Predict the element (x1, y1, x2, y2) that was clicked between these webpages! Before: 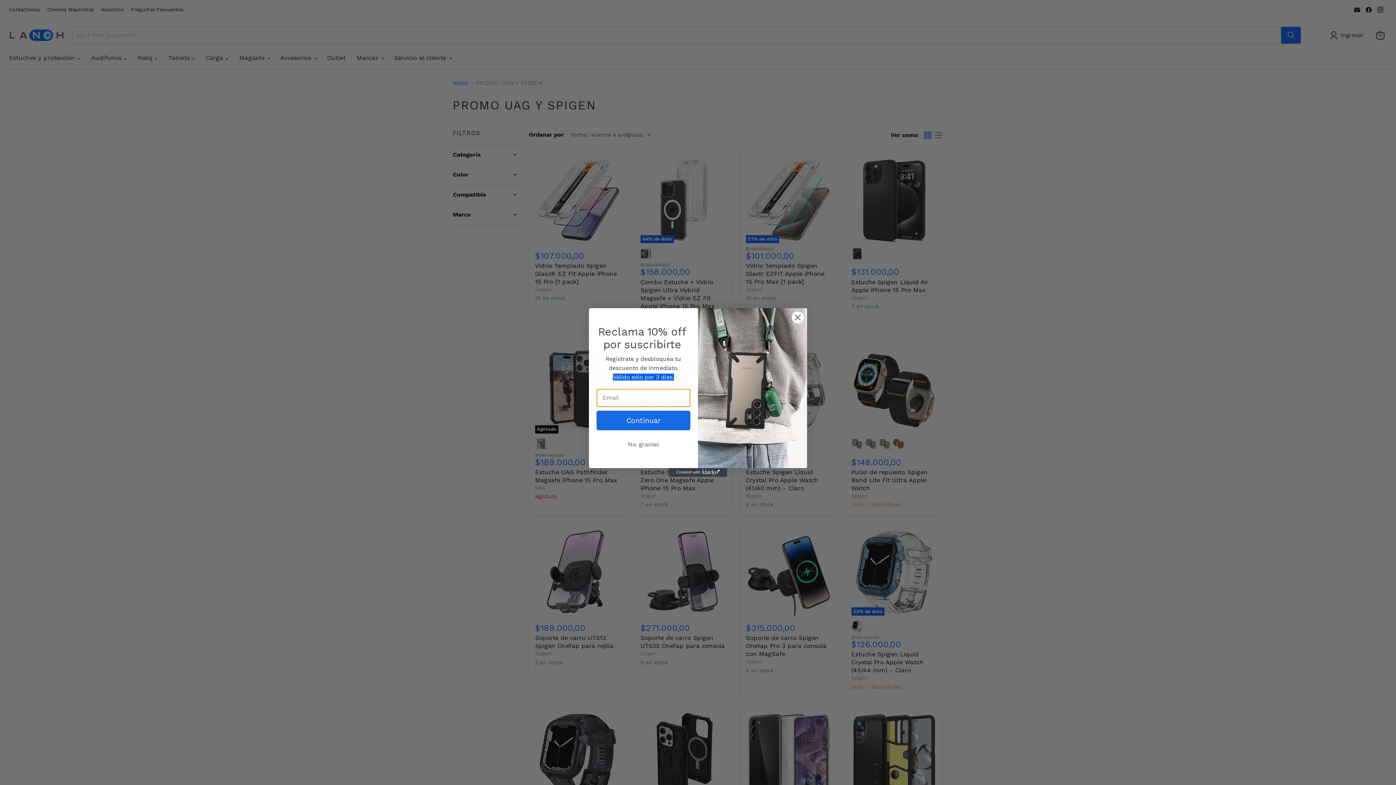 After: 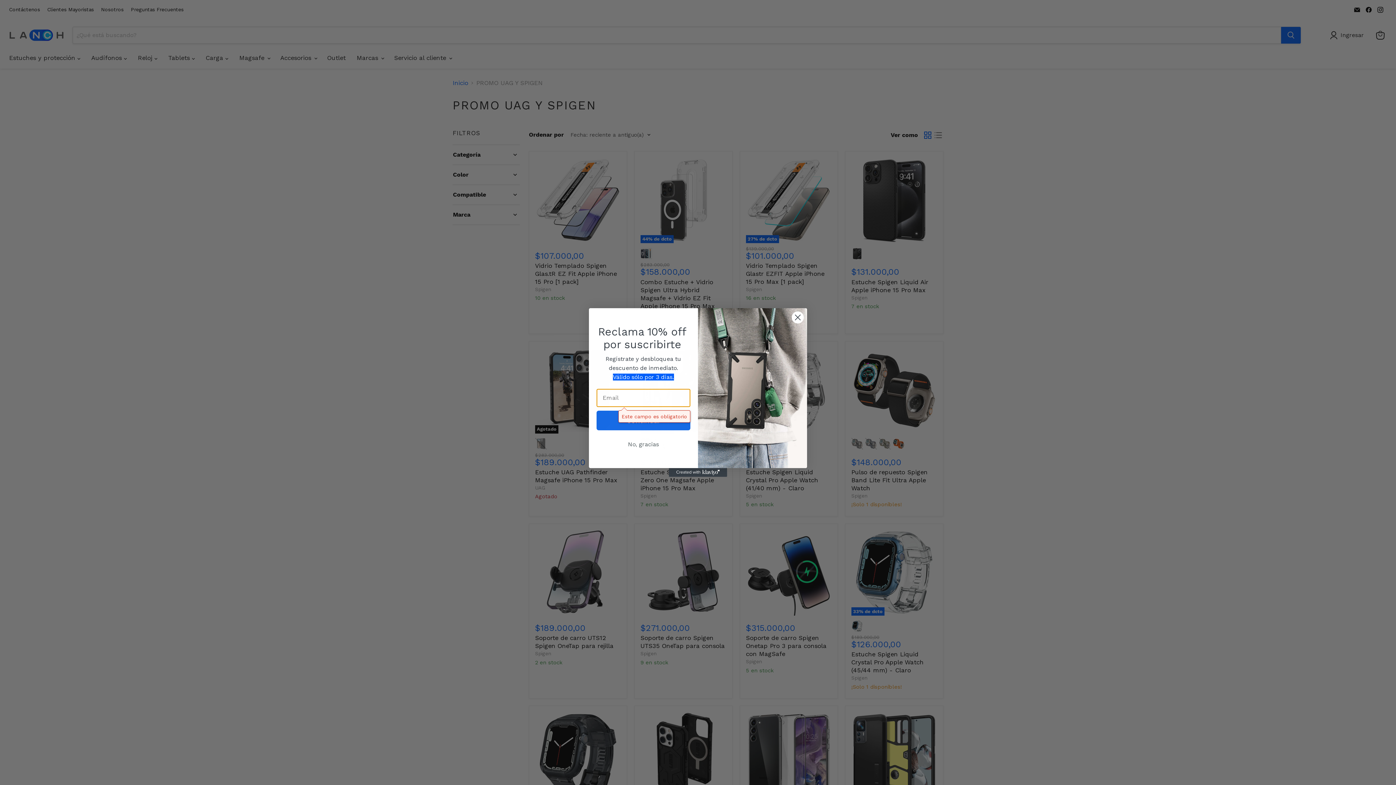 Action: label: Continuar bbox: (596, 410, 690, 430)